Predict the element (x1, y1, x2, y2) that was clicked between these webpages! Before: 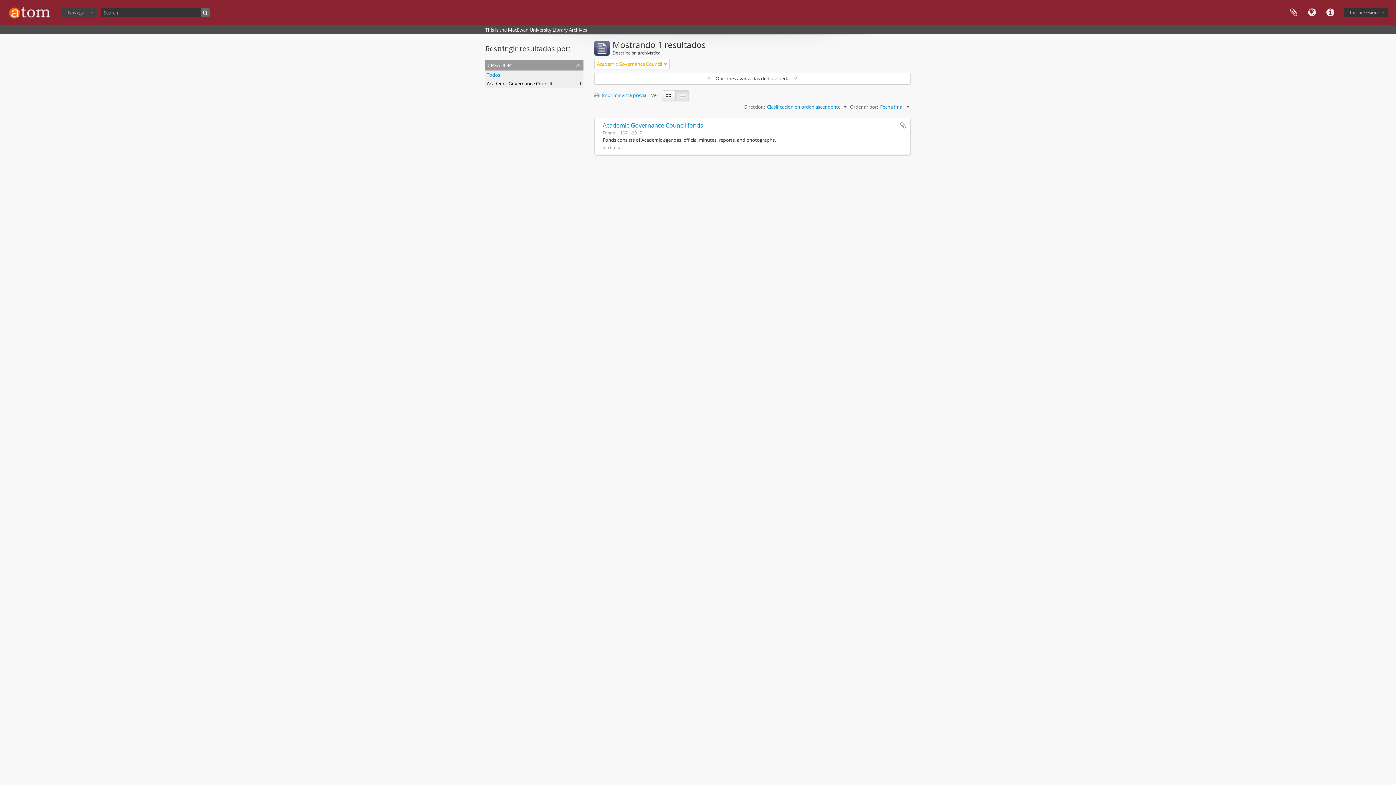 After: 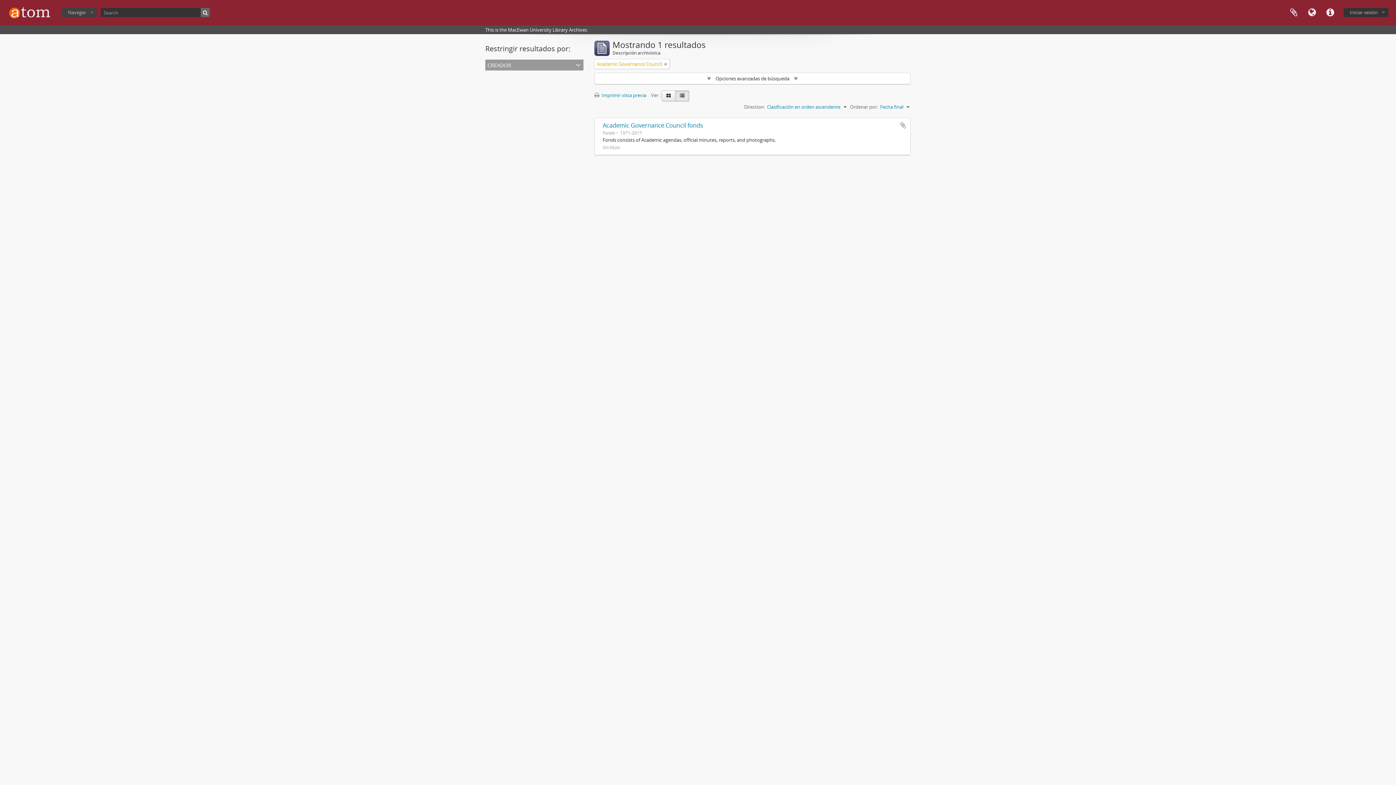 Action: bbox: (485, 59, 583, 70) label: creador